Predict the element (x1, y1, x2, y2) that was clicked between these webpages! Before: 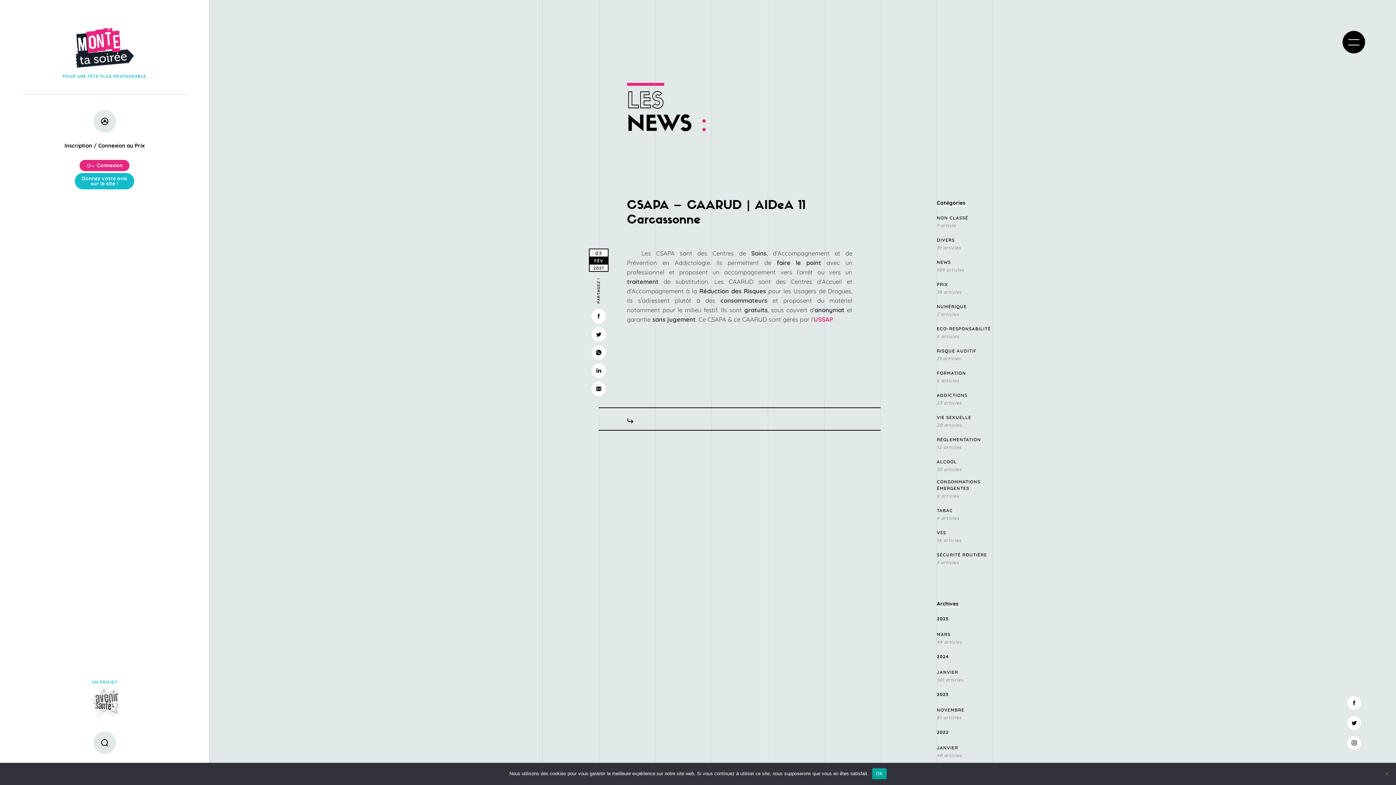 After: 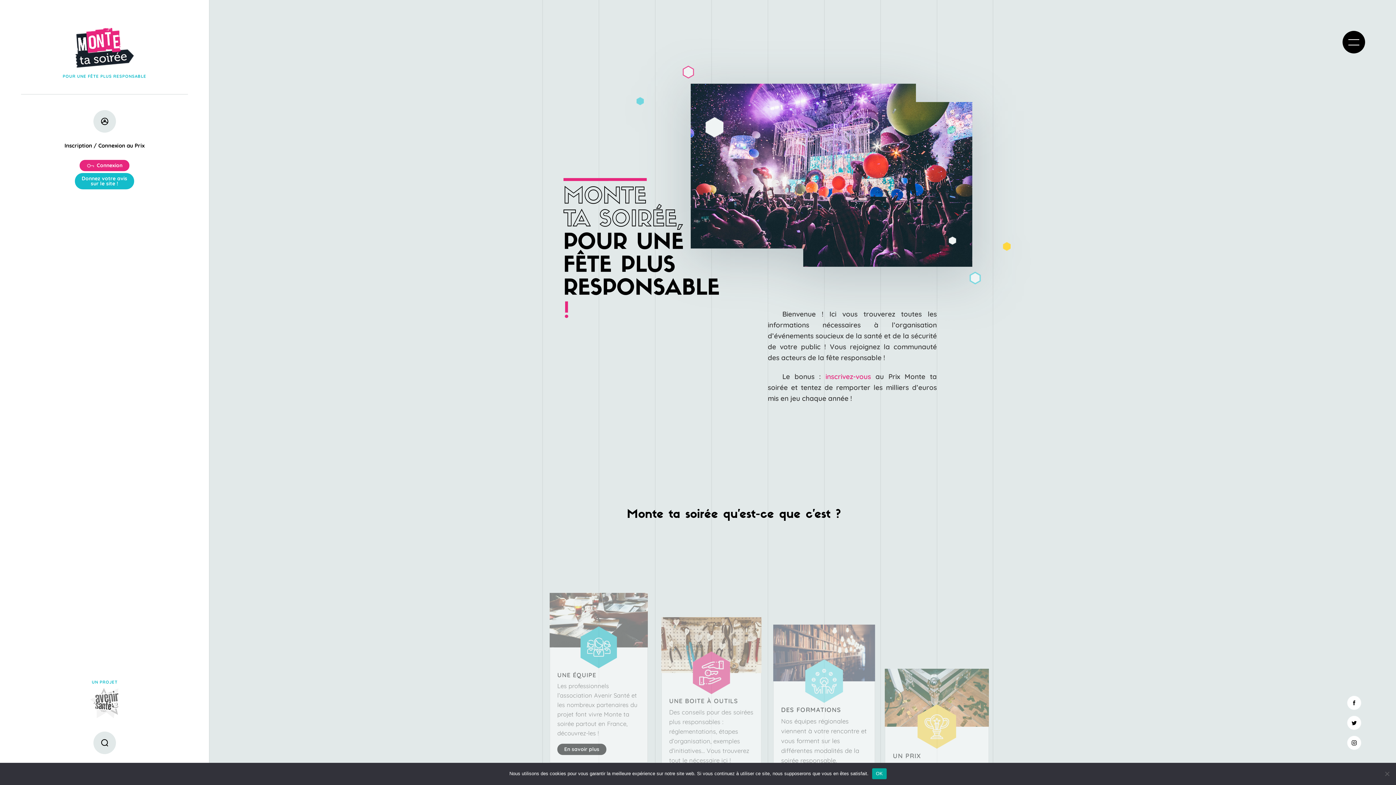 Action: bbox: (20, 27, 188, 78) label: POUR UNE FÊTE PLUS RESPONSABLE